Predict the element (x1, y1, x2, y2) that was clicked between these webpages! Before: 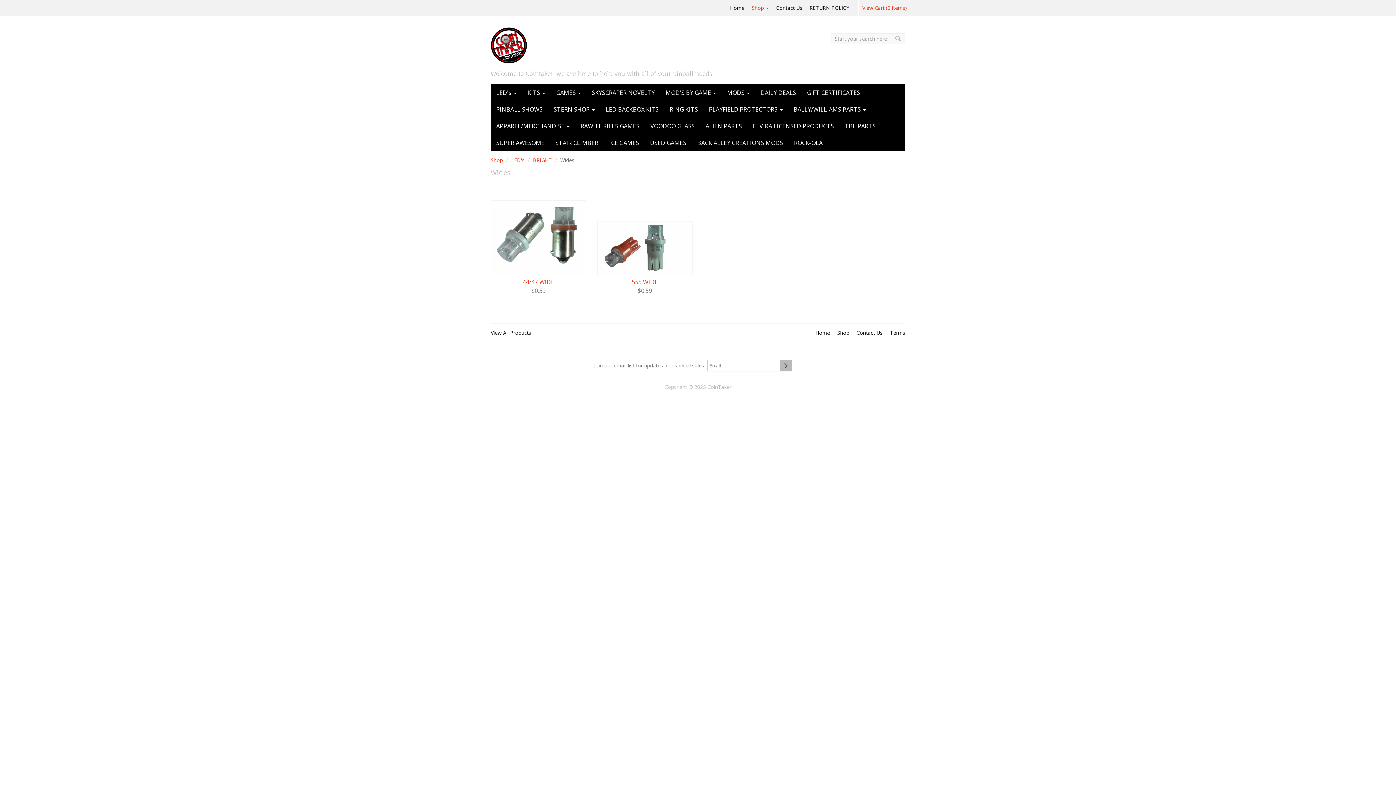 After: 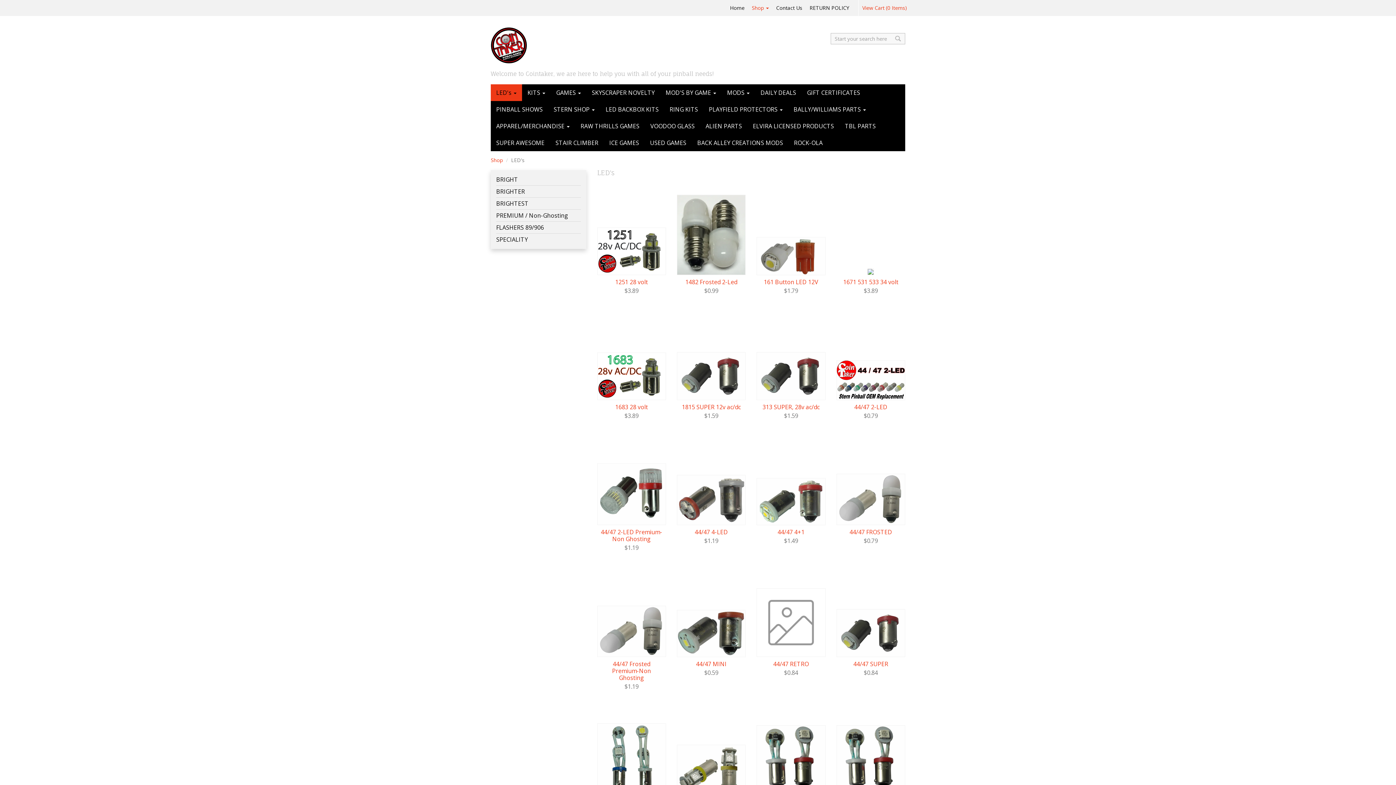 Action: label: LED's  bbox: (490, 84, 522, 101)